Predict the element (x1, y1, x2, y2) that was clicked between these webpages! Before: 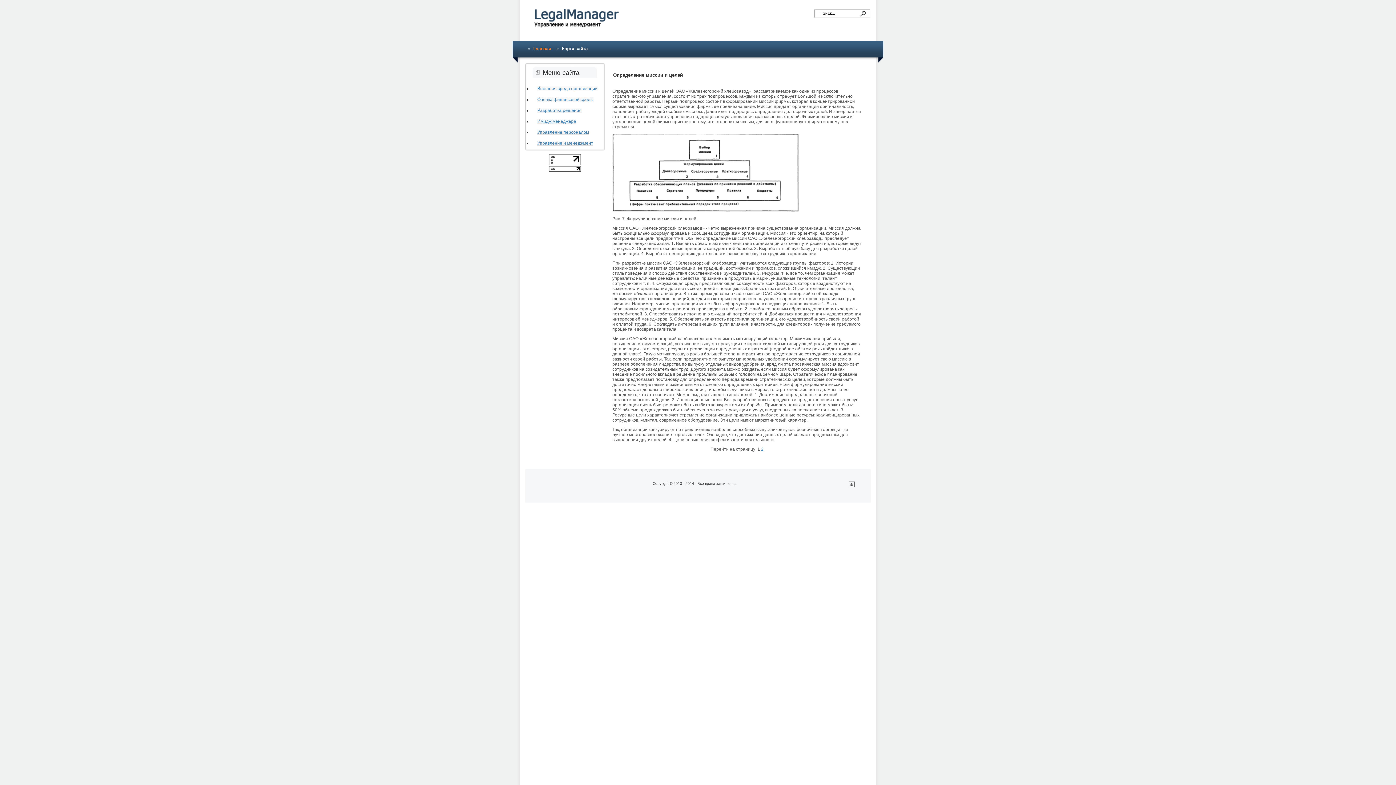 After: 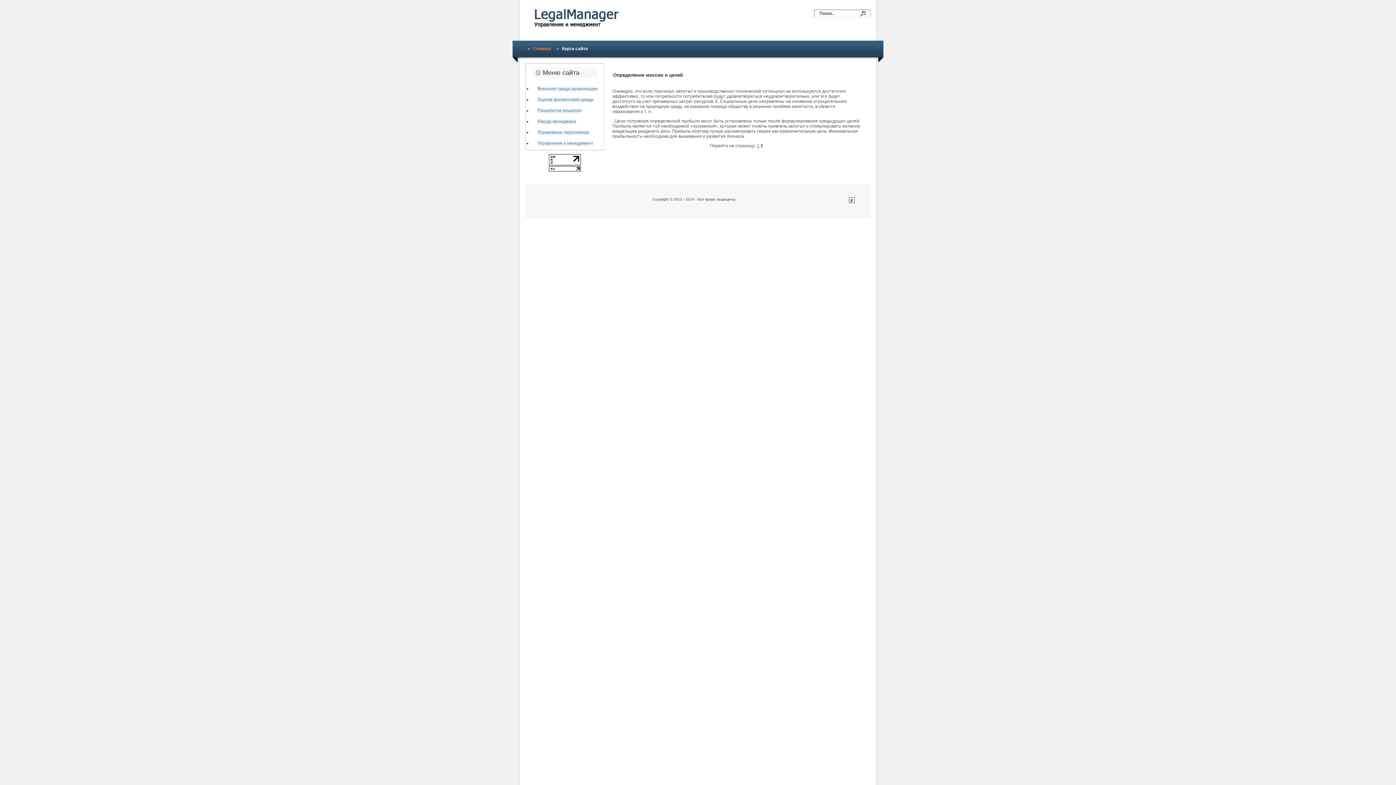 Action: label: 2 bbox: (761, 446, 763, 452)